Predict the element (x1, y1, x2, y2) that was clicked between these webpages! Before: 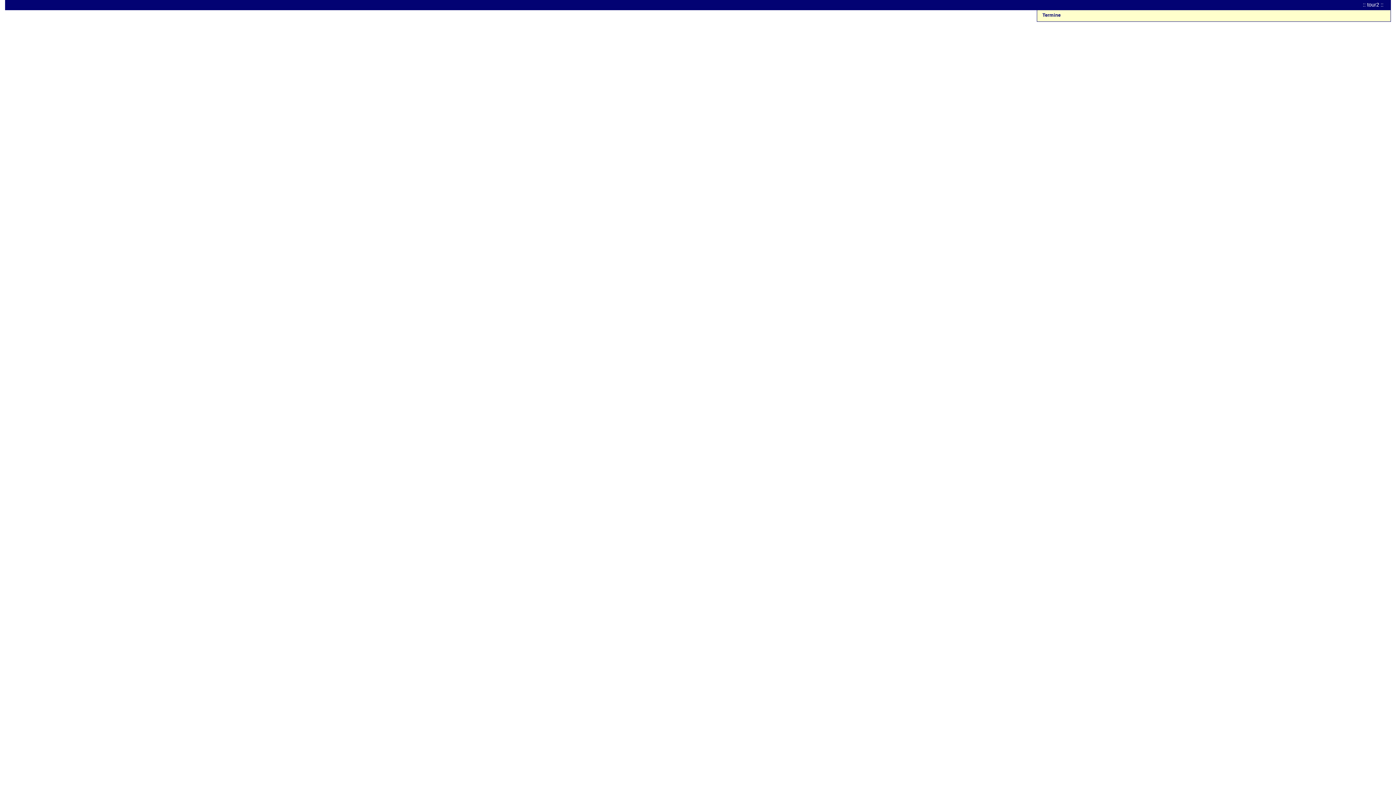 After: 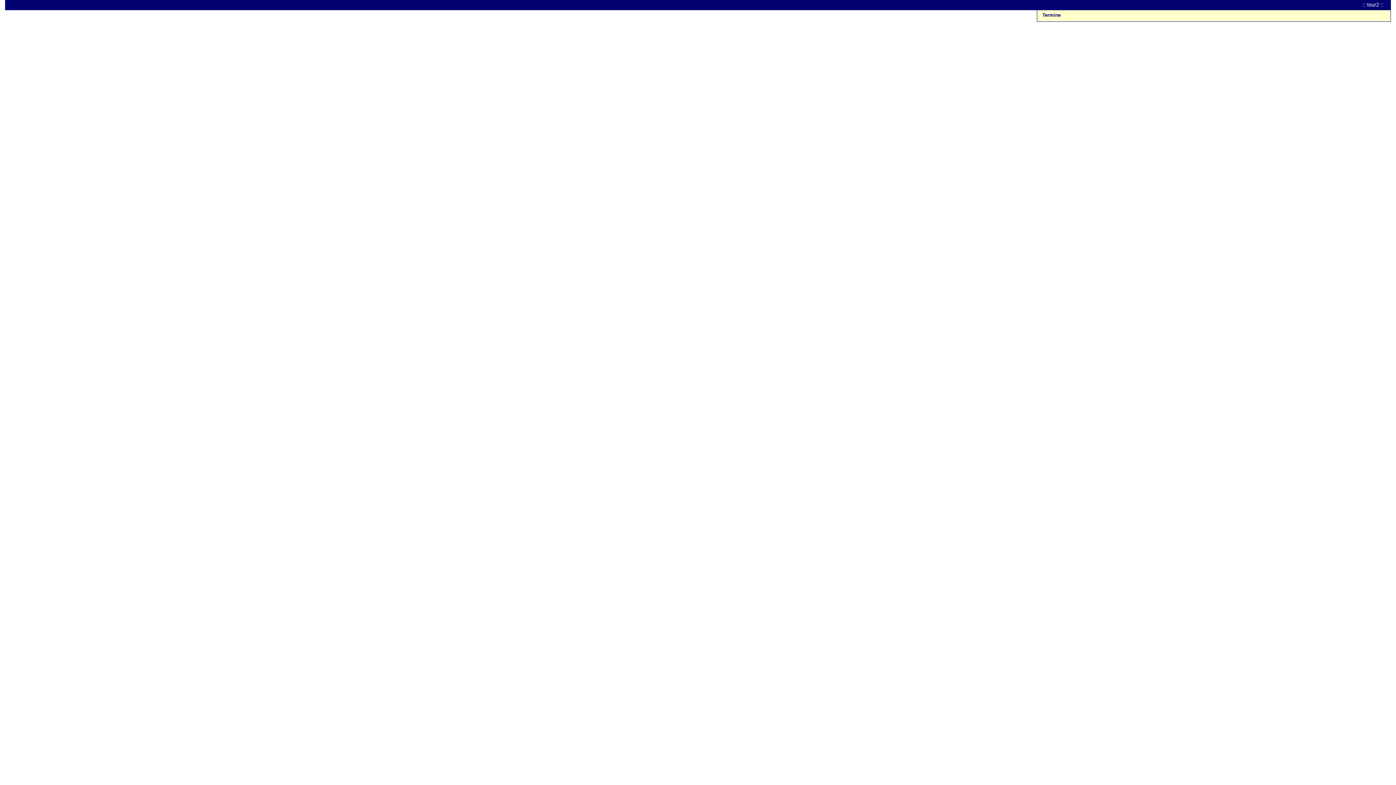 Action: bbox: (1042, 12, 1060, 17) label: Termine